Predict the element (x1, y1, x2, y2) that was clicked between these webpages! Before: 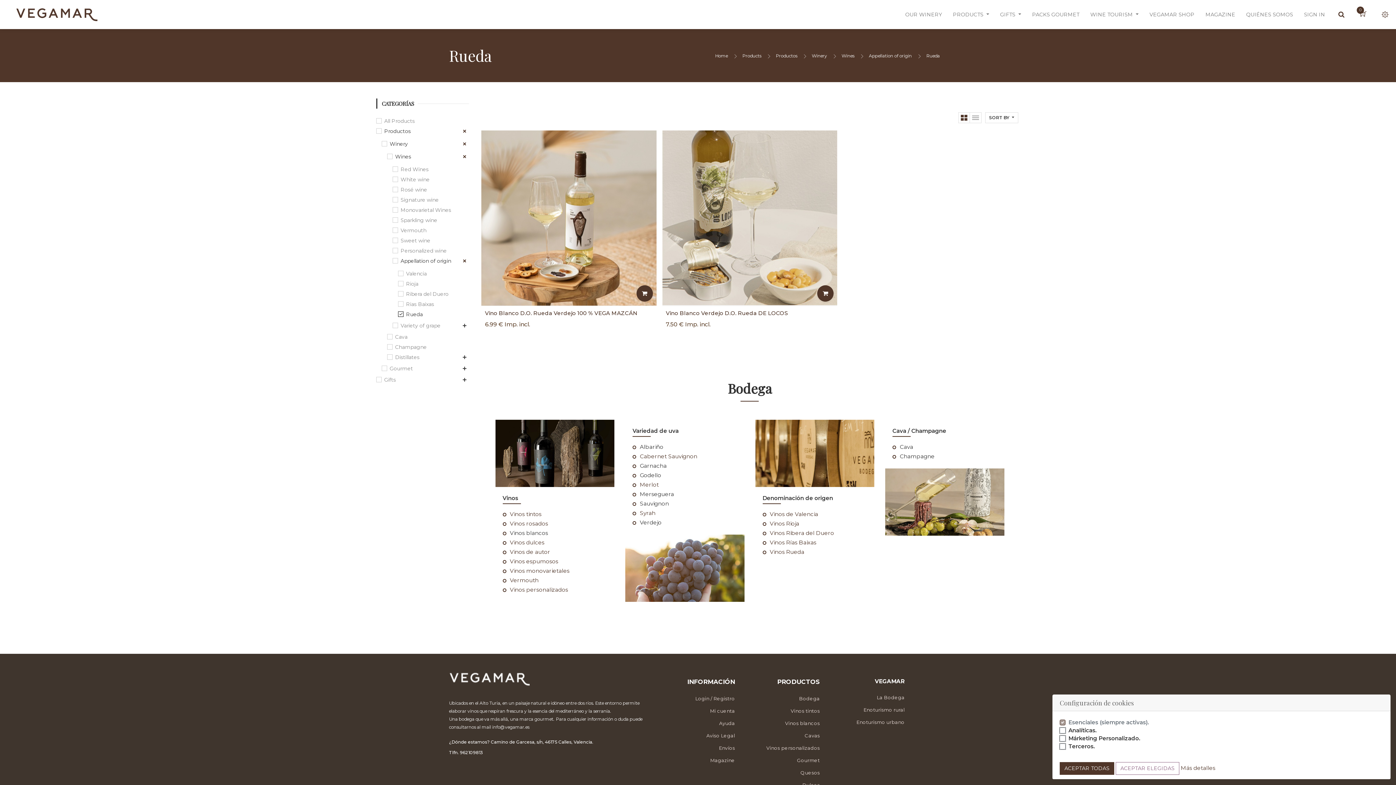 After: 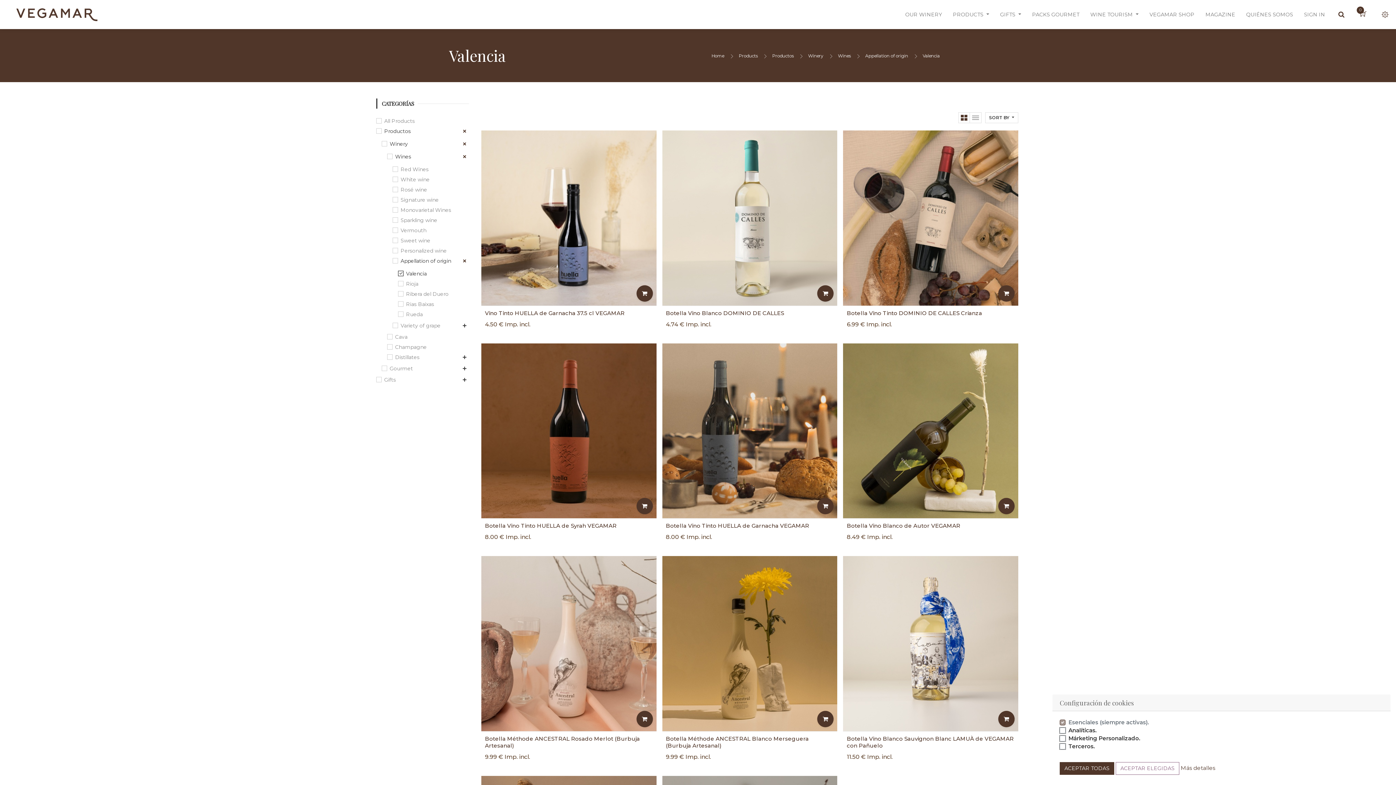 Action: label: Valencia bbox: (398, 241, 426, 248)